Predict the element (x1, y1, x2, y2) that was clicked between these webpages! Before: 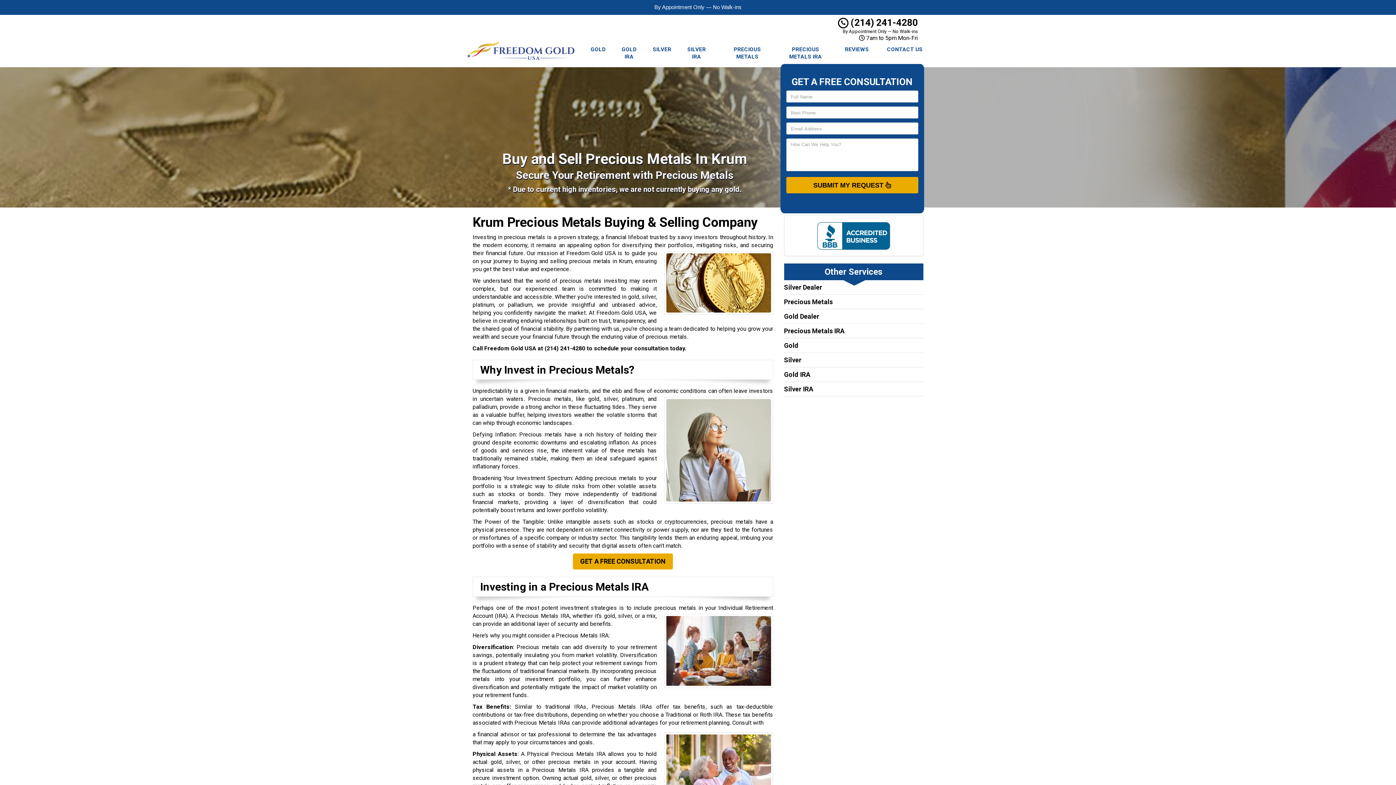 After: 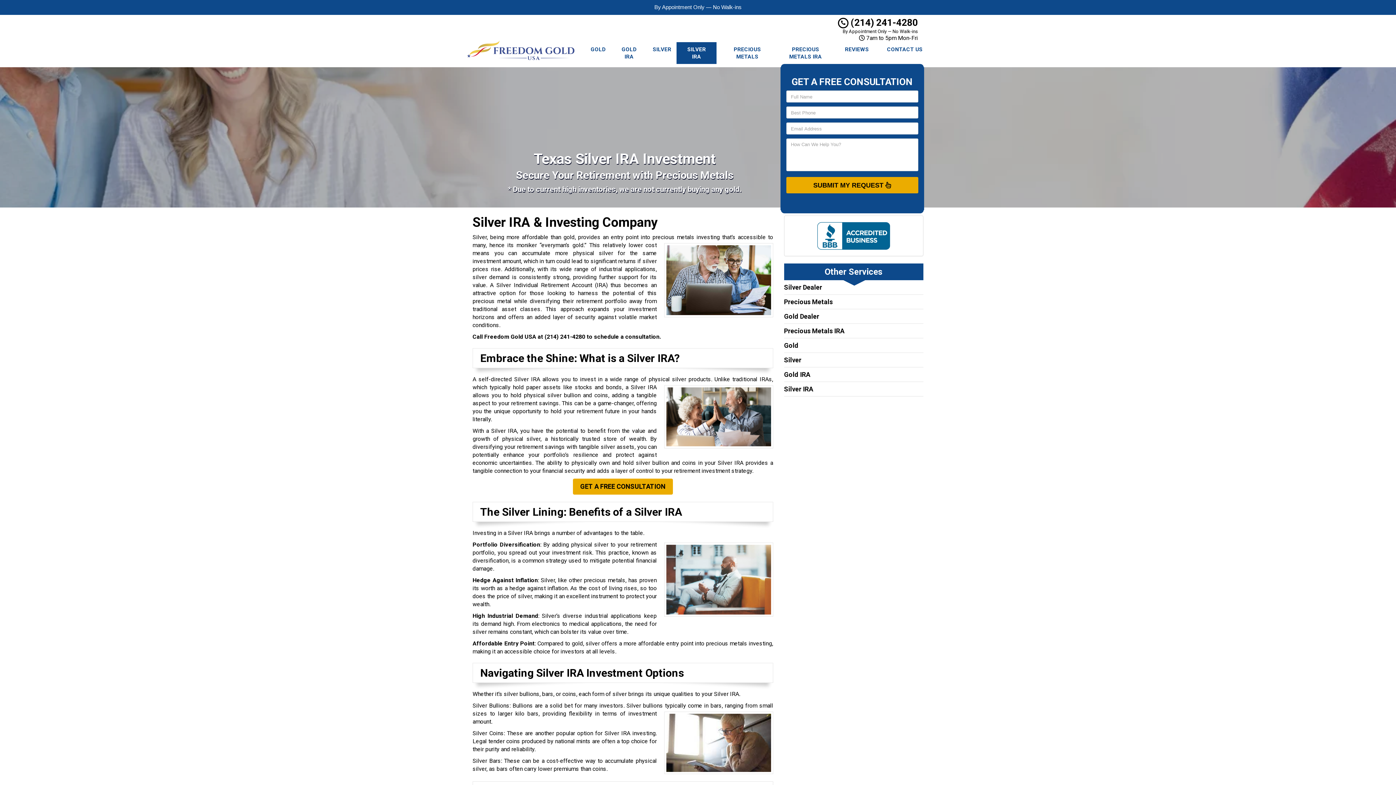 Action: label: Silver IRA bbox: (784, 385, 813, 393)